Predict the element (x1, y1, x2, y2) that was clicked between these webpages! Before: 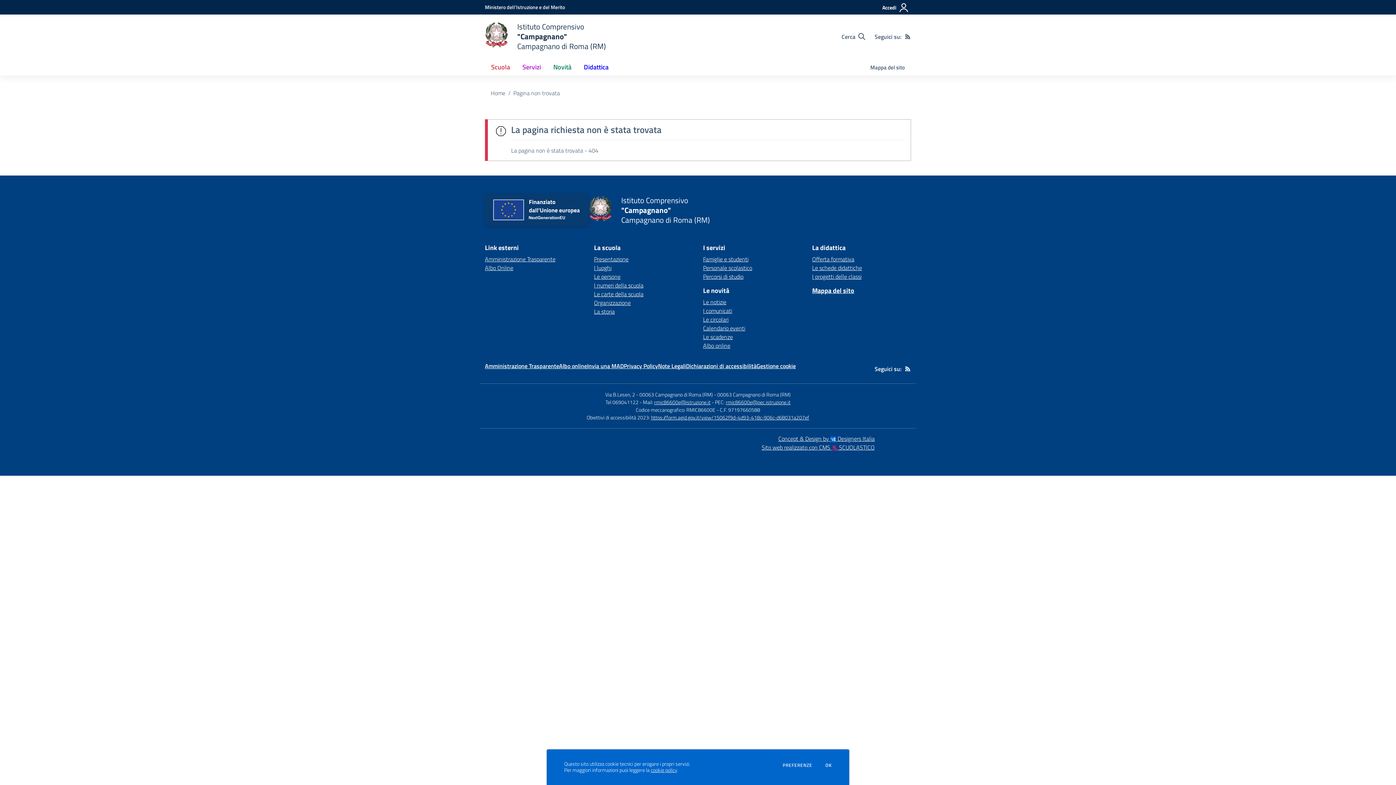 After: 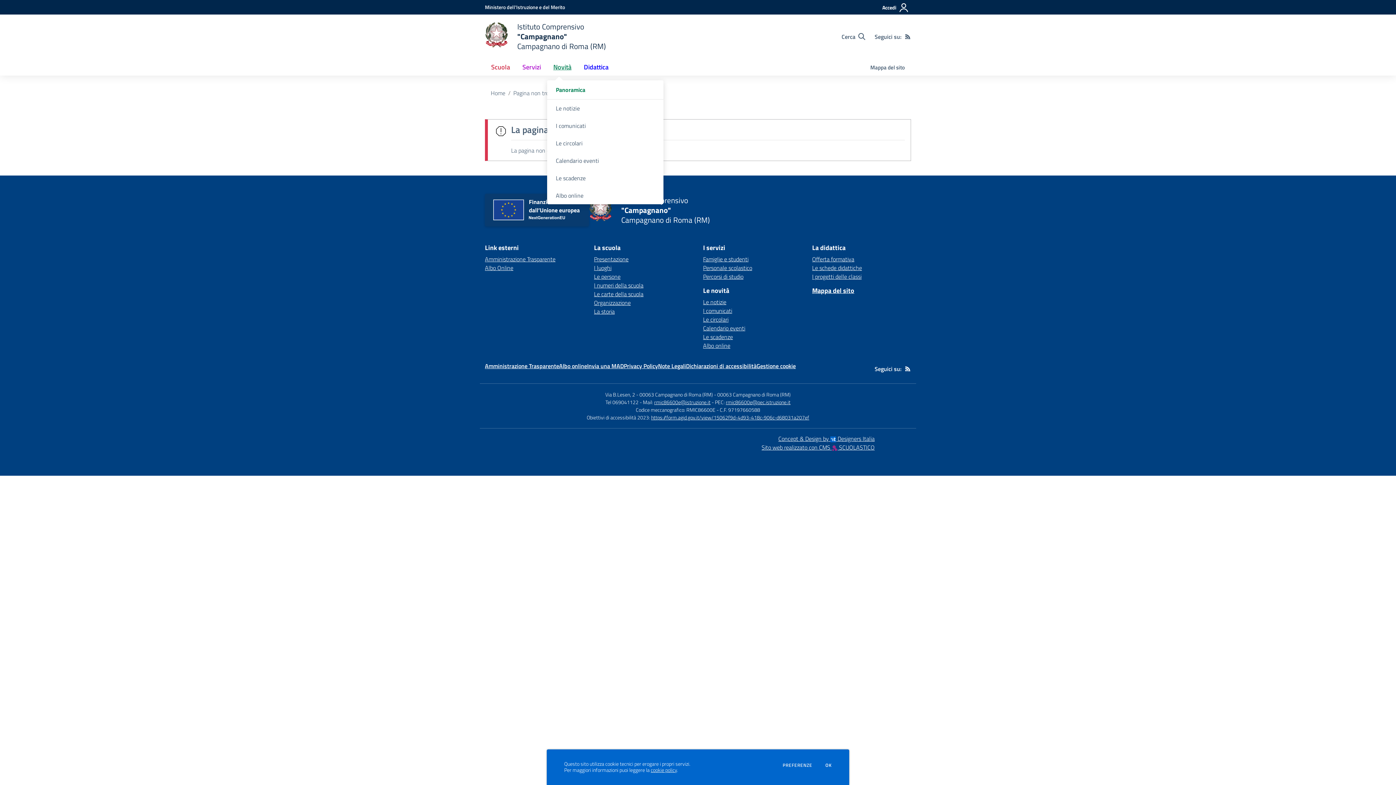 Action: bbox: (547, 58, 577, 75) label: Novità